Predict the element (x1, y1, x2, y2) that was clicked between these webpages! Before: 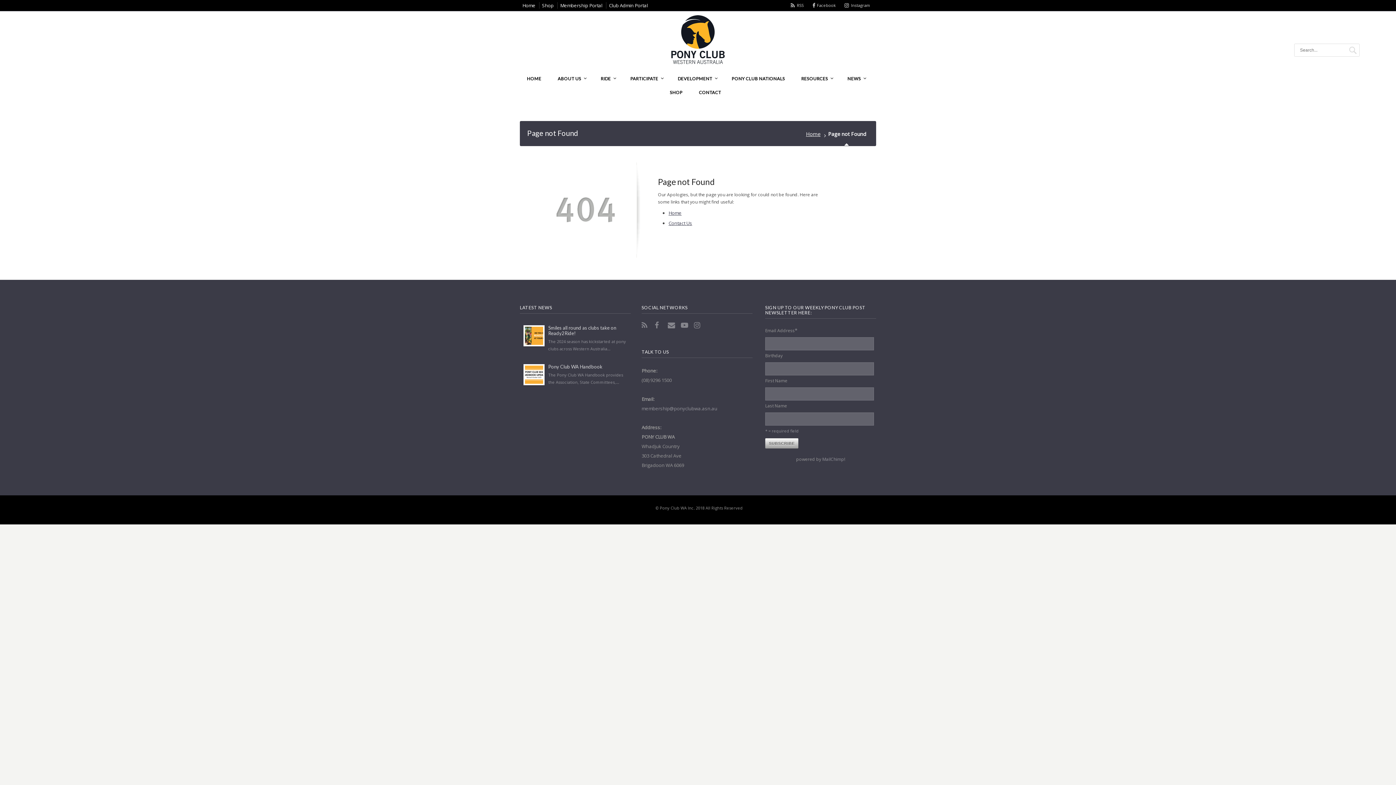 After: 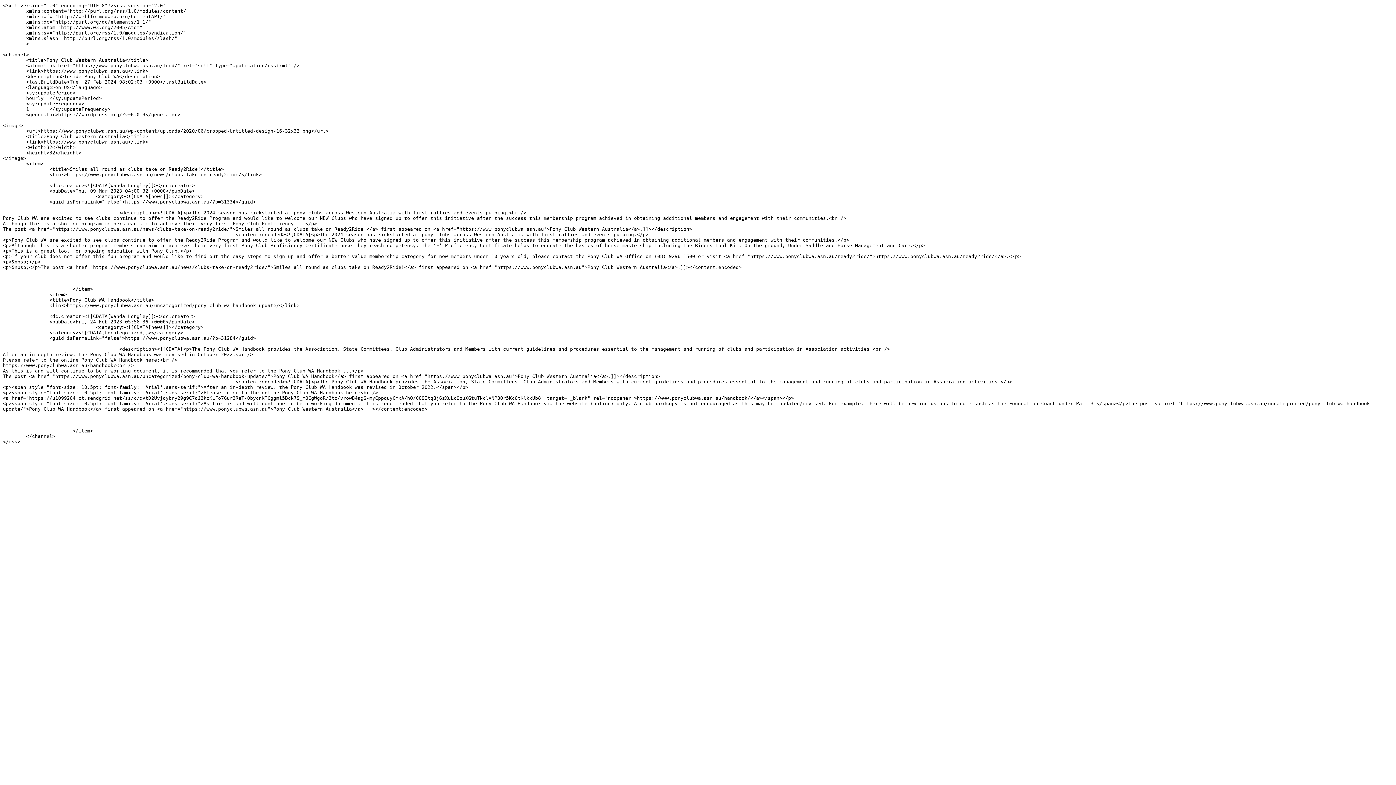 Action: label: RSS bbox: (641, 321, 650, 329)